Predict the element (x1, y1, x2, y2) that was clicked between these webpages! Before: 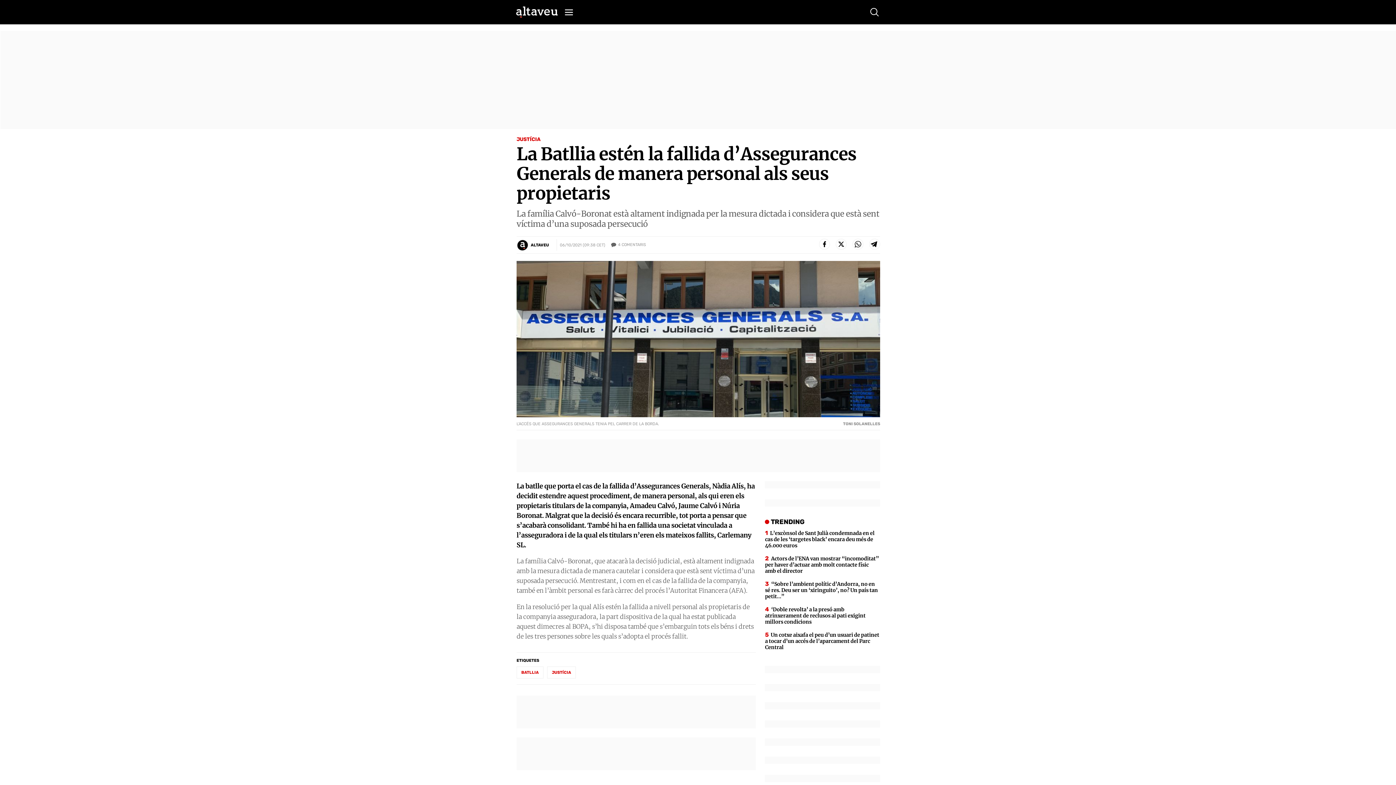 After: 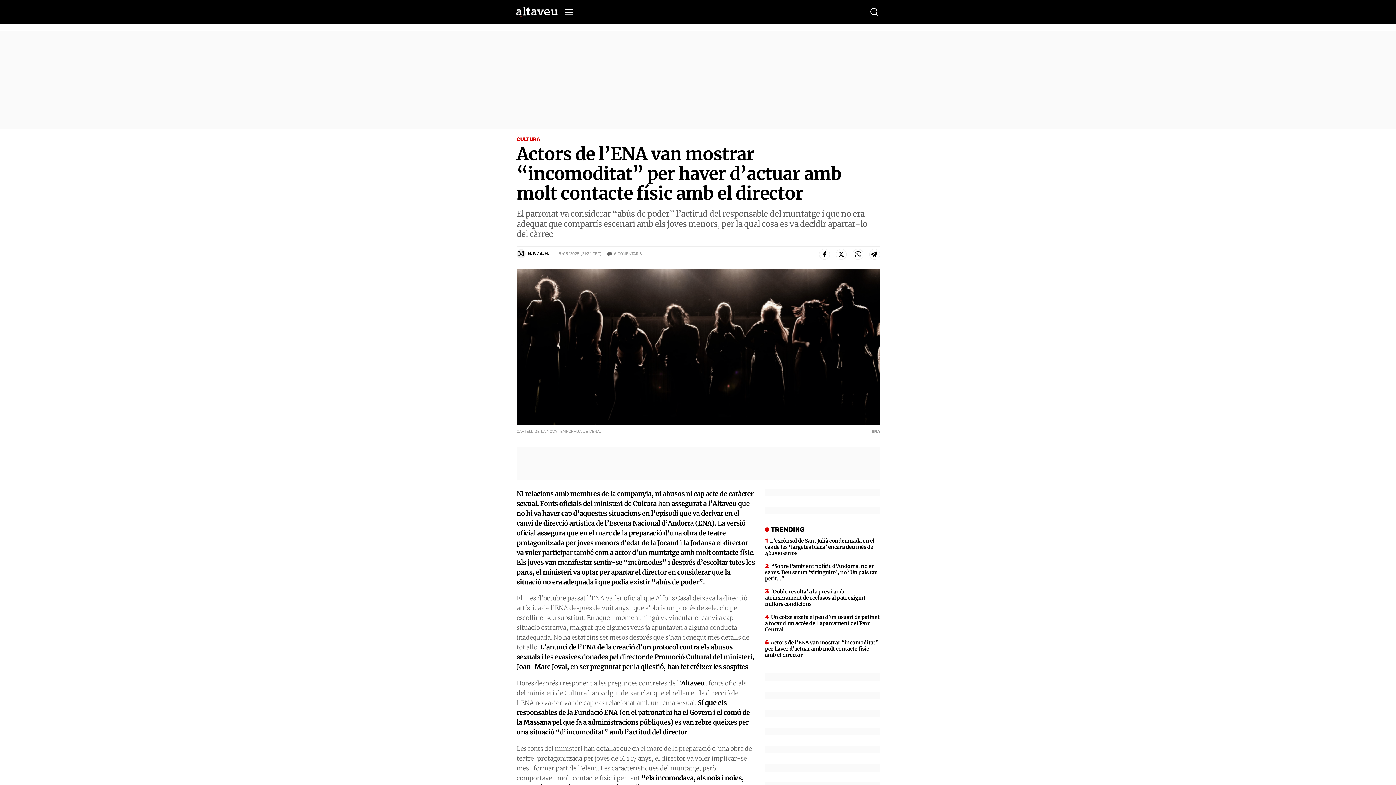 Action: label: Actors de l’ENA van mostrar “incomoditat” per haver d’actuar amb molt contacte físic amb el director bbox: (765, 555, 880, 574)